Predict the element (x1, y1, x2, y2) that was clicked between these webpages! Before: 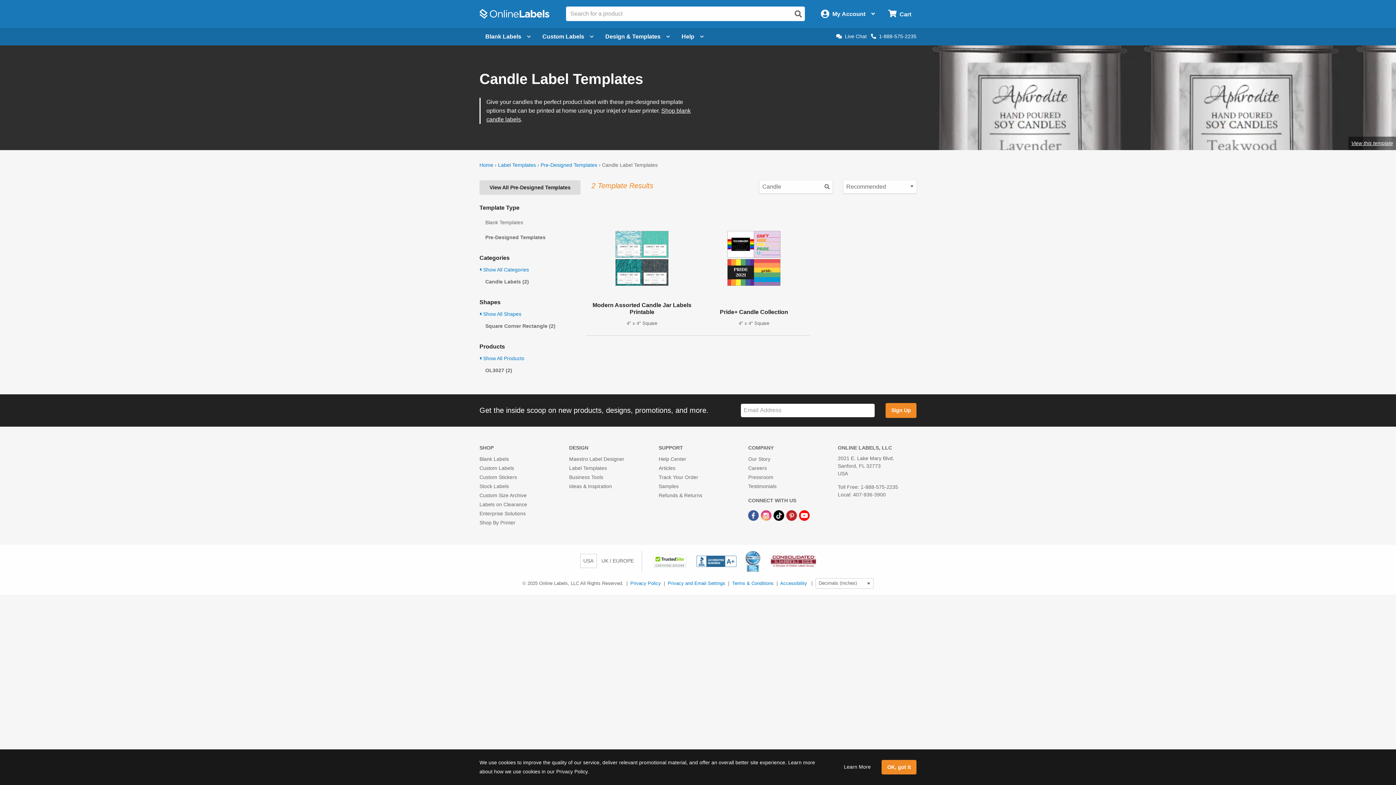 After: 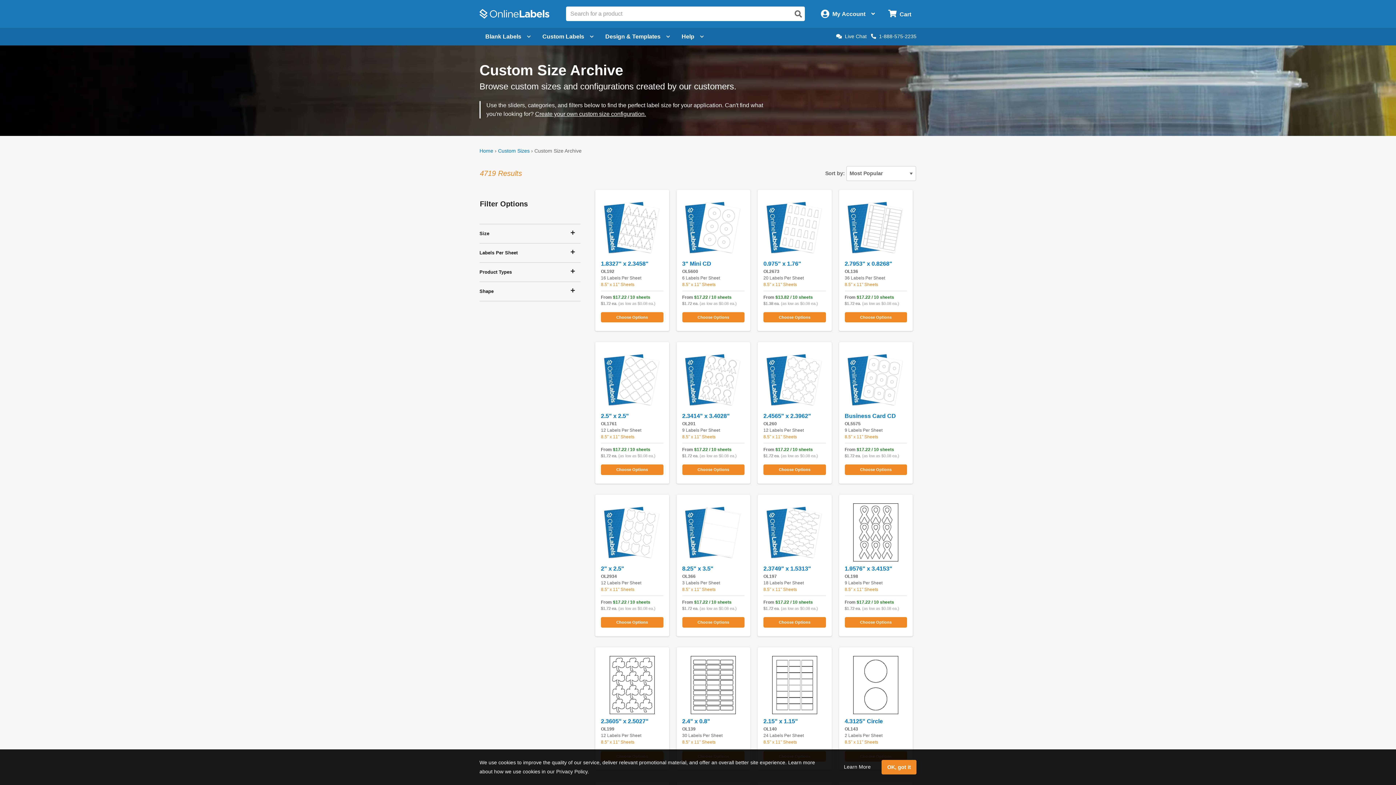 Action: label: Custom Size Archive bbox: (479, 492, 526, 498)